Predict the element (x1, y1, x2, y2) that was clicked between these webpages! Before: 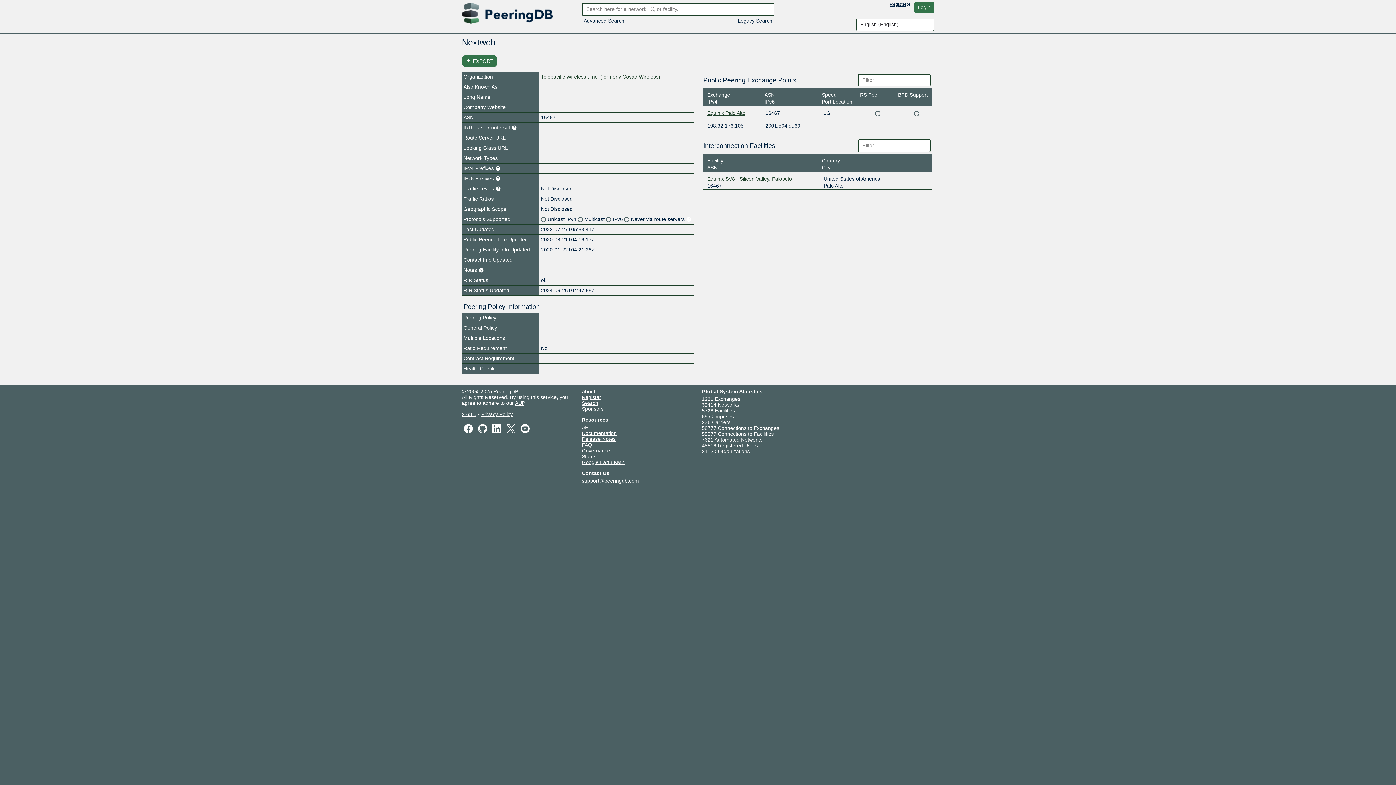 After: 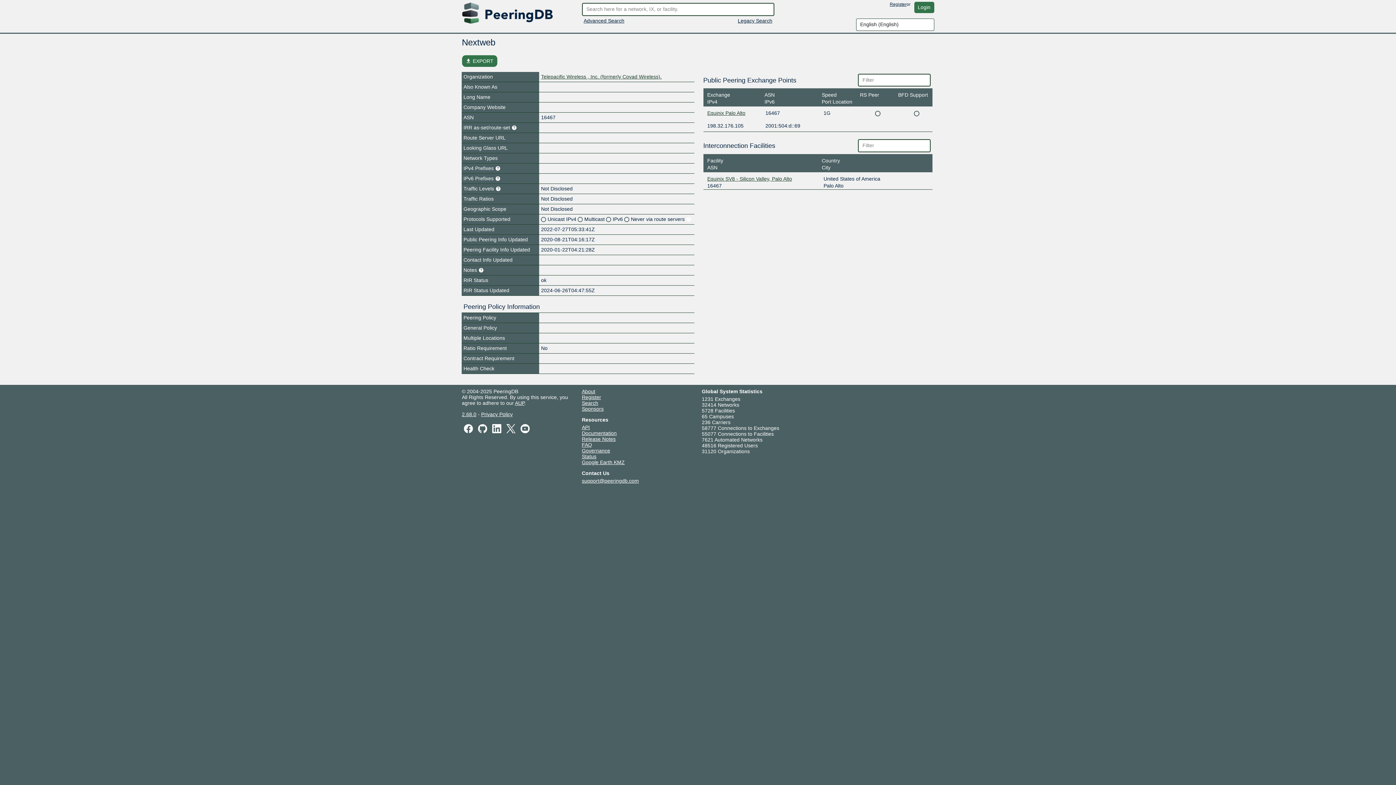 Action: bbox: (476, 425, 488, 431)